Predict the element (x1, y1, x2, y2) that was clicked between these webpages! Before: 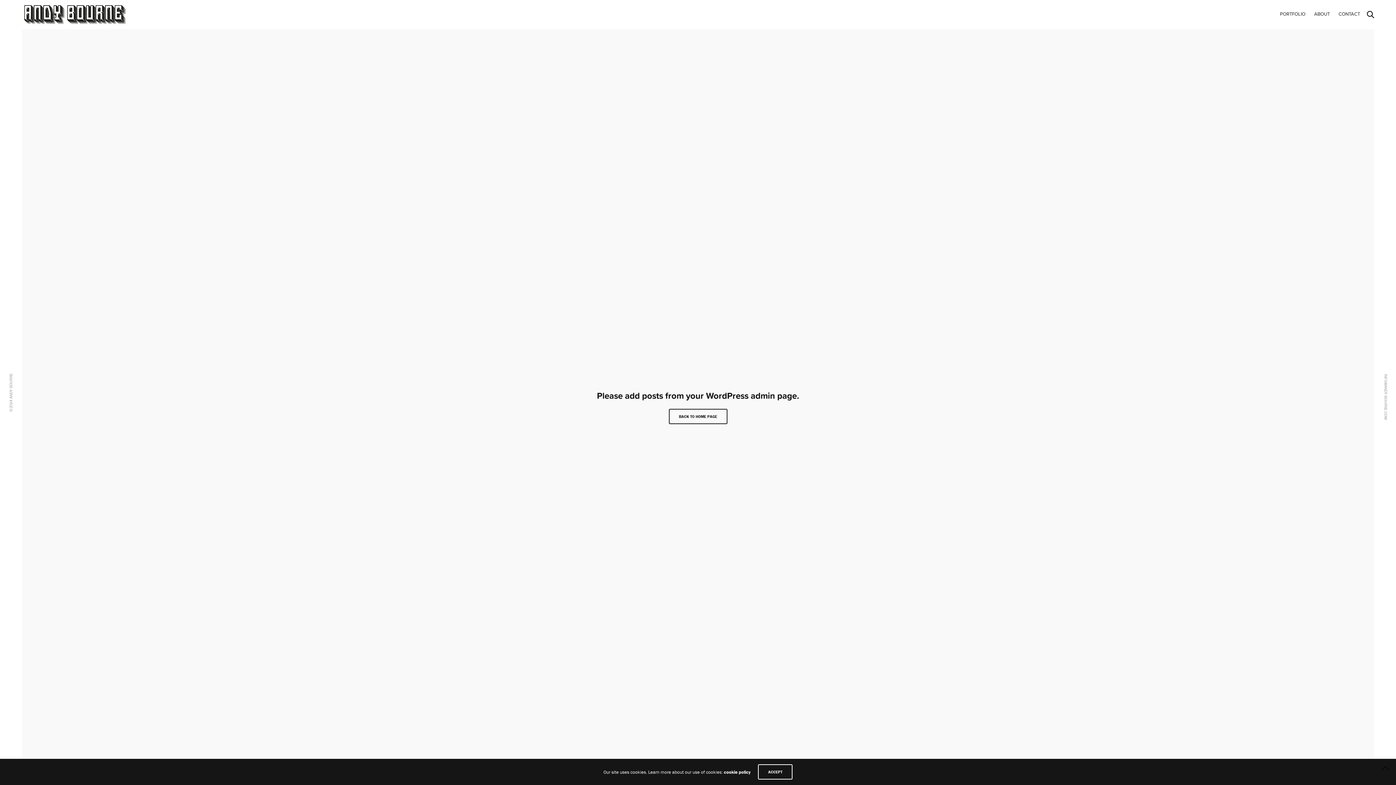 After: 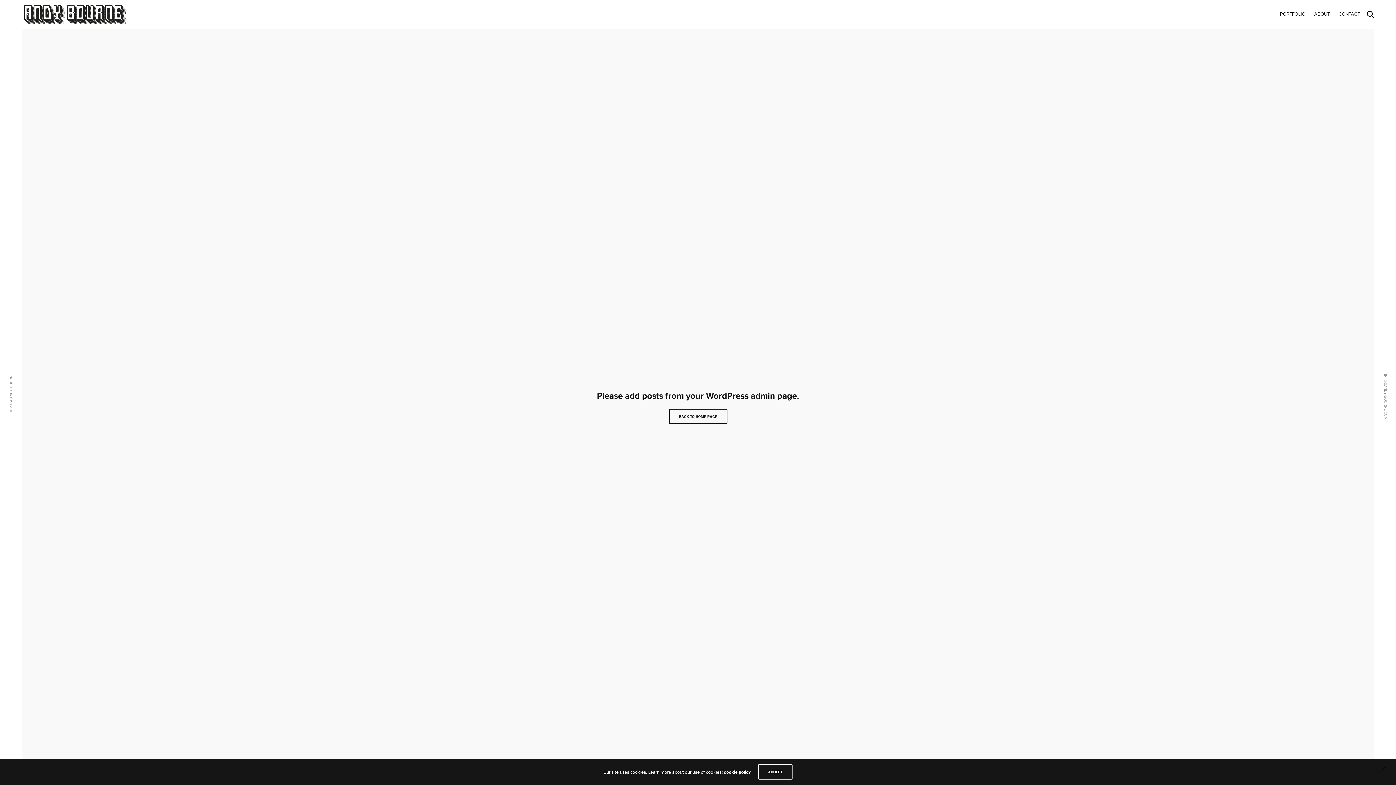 Action: bbox: (1378, 761, 1392, 776)